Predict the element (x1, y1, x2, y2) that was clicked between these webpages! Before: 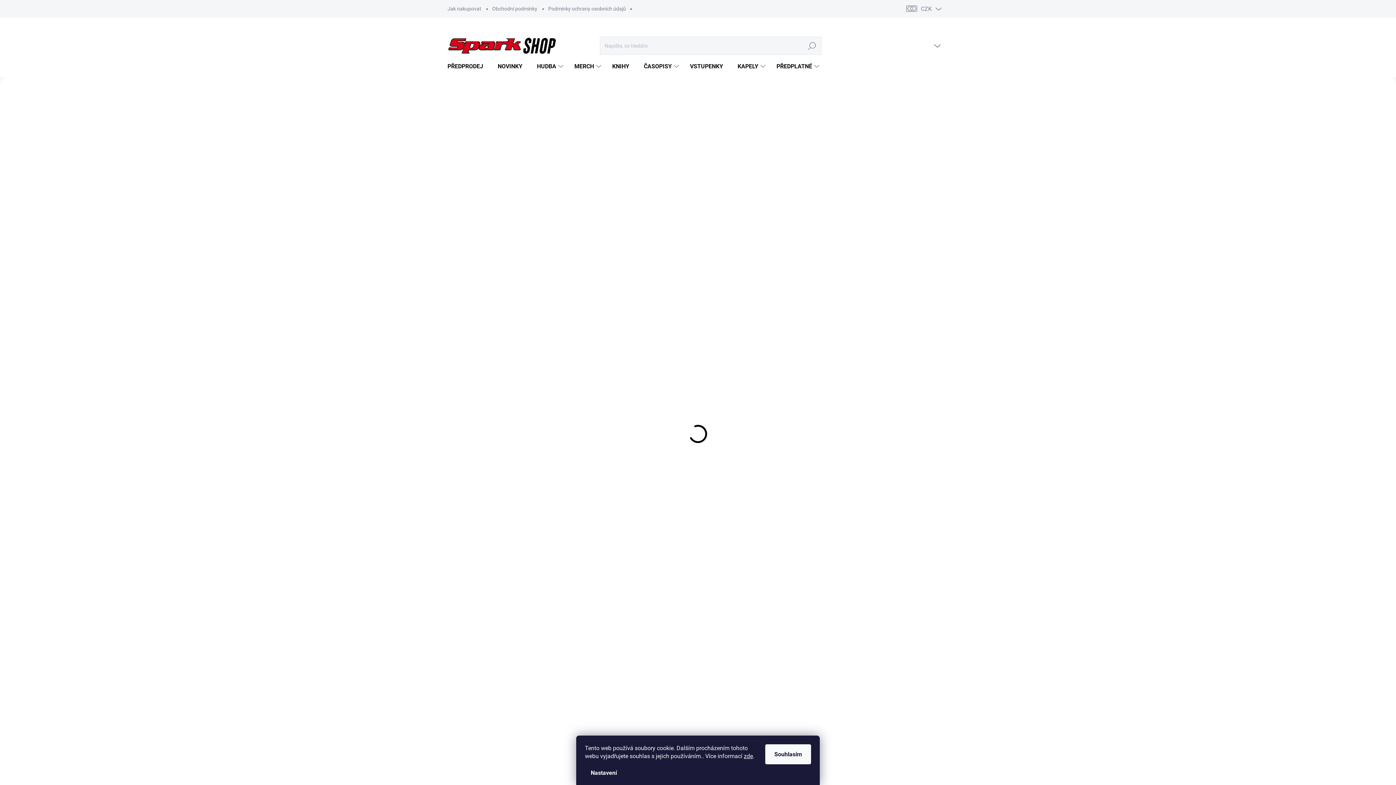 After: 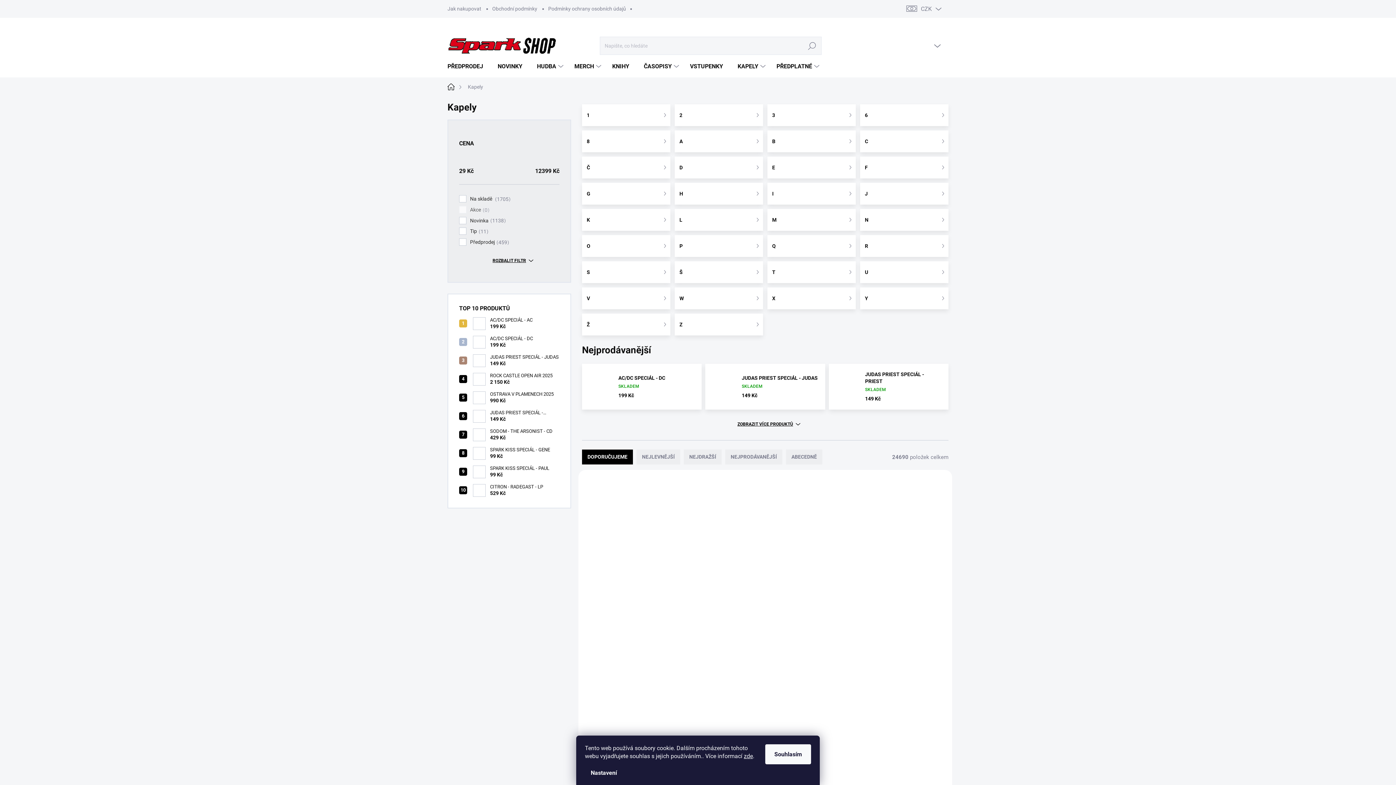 Action: label: KAPELY bbox: (728, 55, 767, 77)